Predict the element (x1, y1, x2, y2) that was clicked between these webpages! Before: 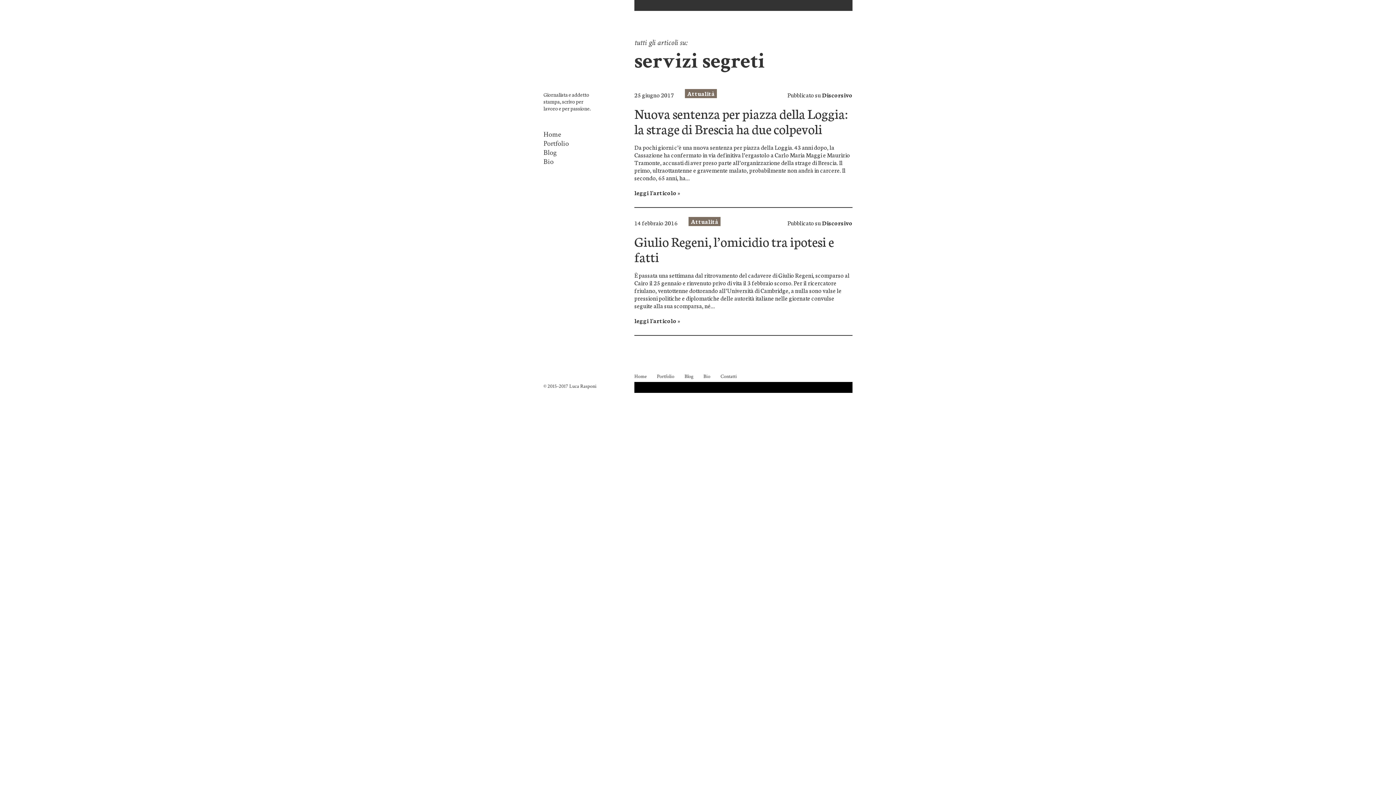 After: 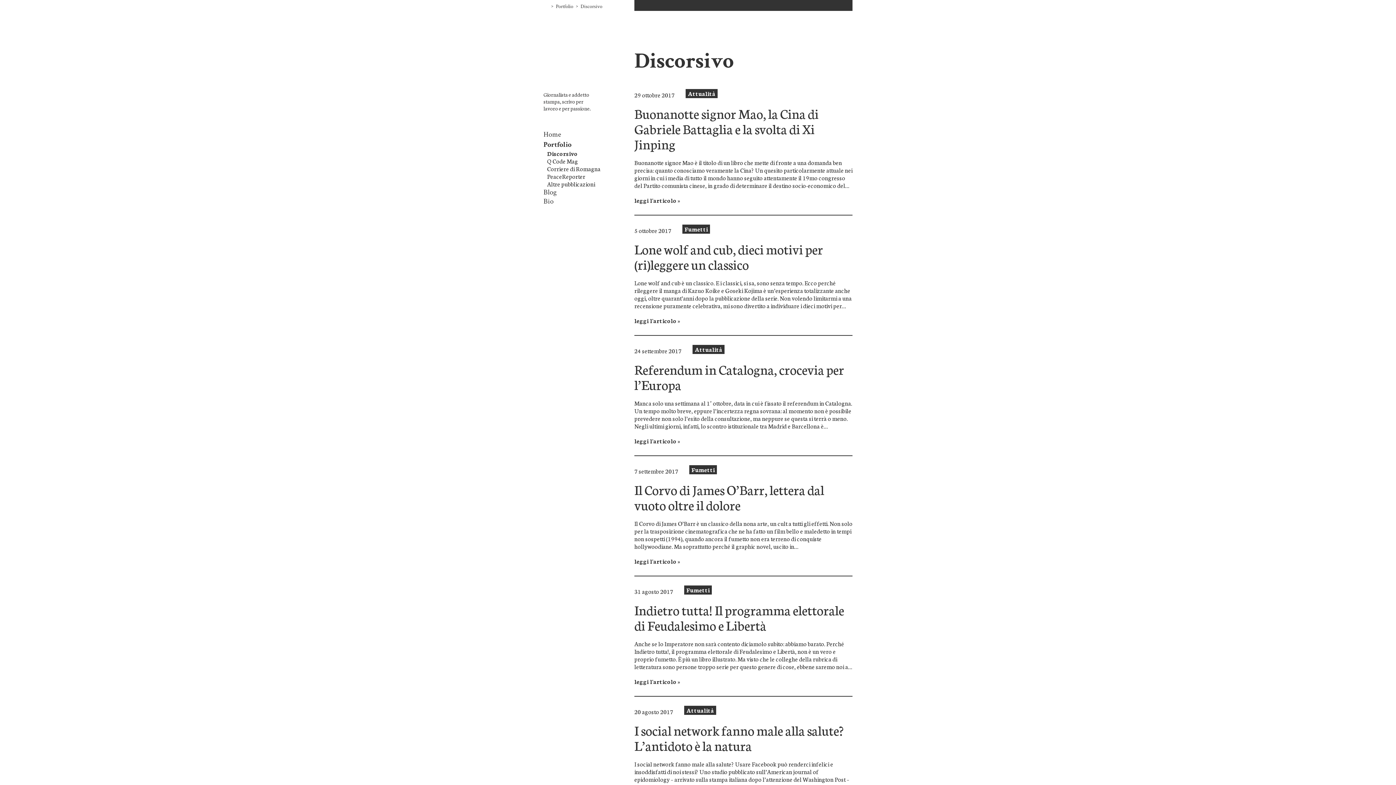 Action: label: Discorsivo bbox: (822, 218, 852, 226)